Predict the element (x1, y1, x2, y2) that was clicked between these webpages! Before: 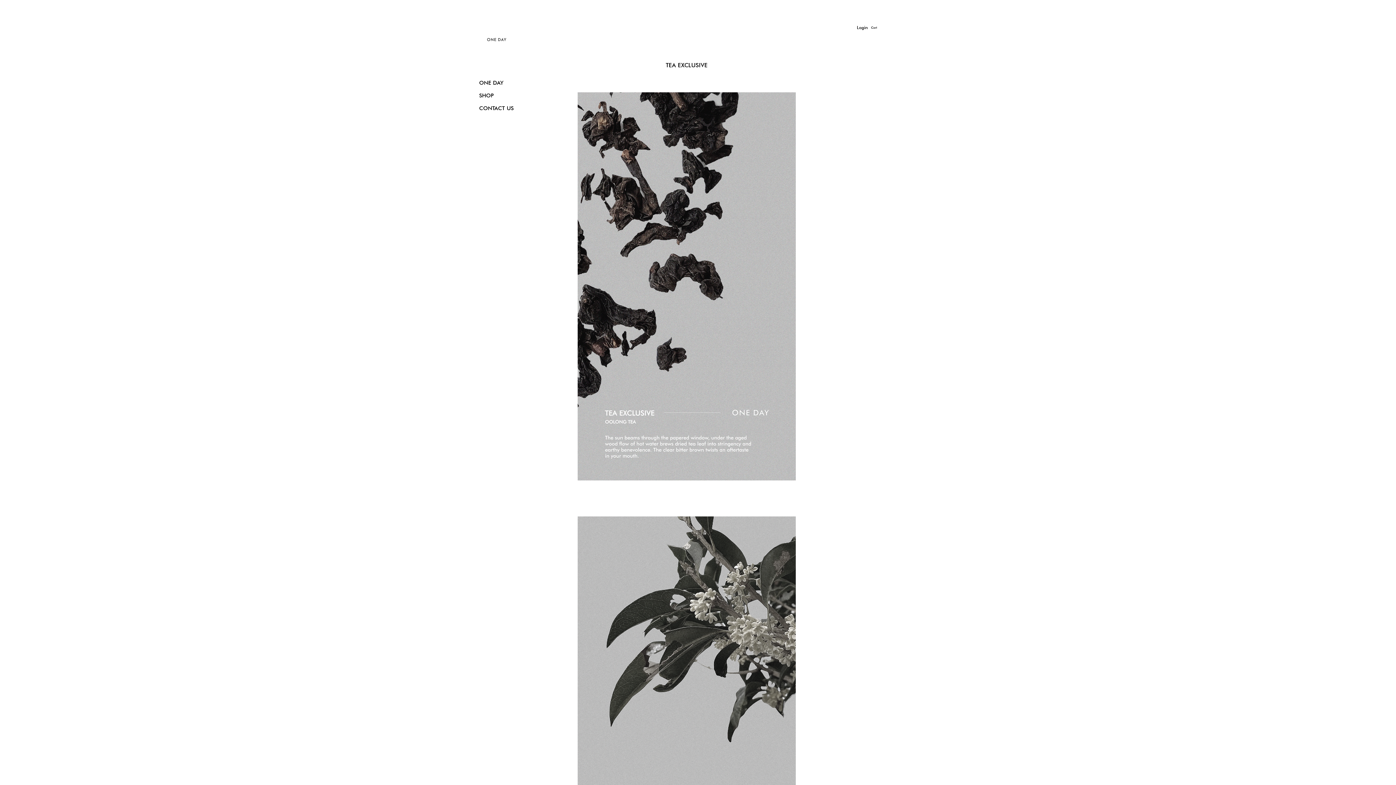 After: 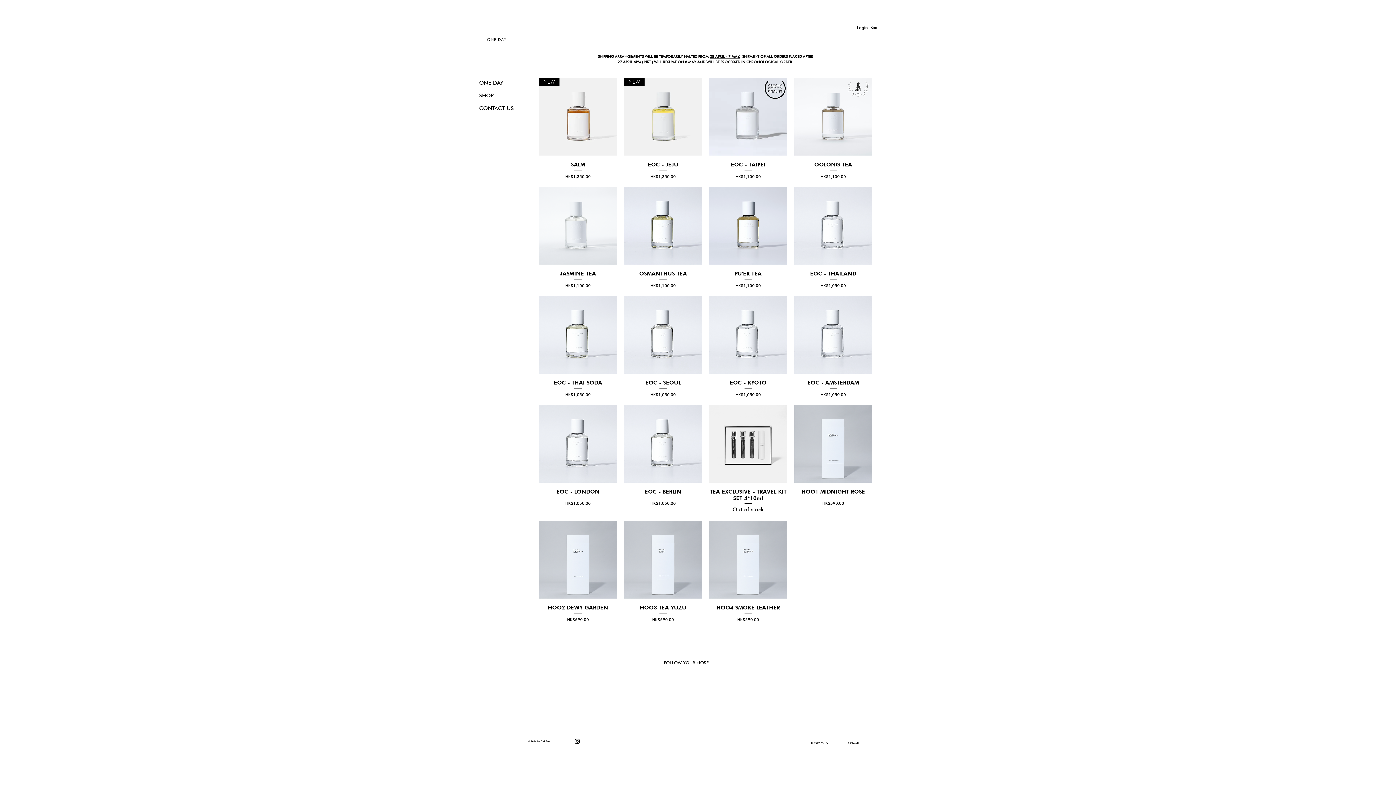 Action: label: SHOP bbox: (479, 89, 546, 102)